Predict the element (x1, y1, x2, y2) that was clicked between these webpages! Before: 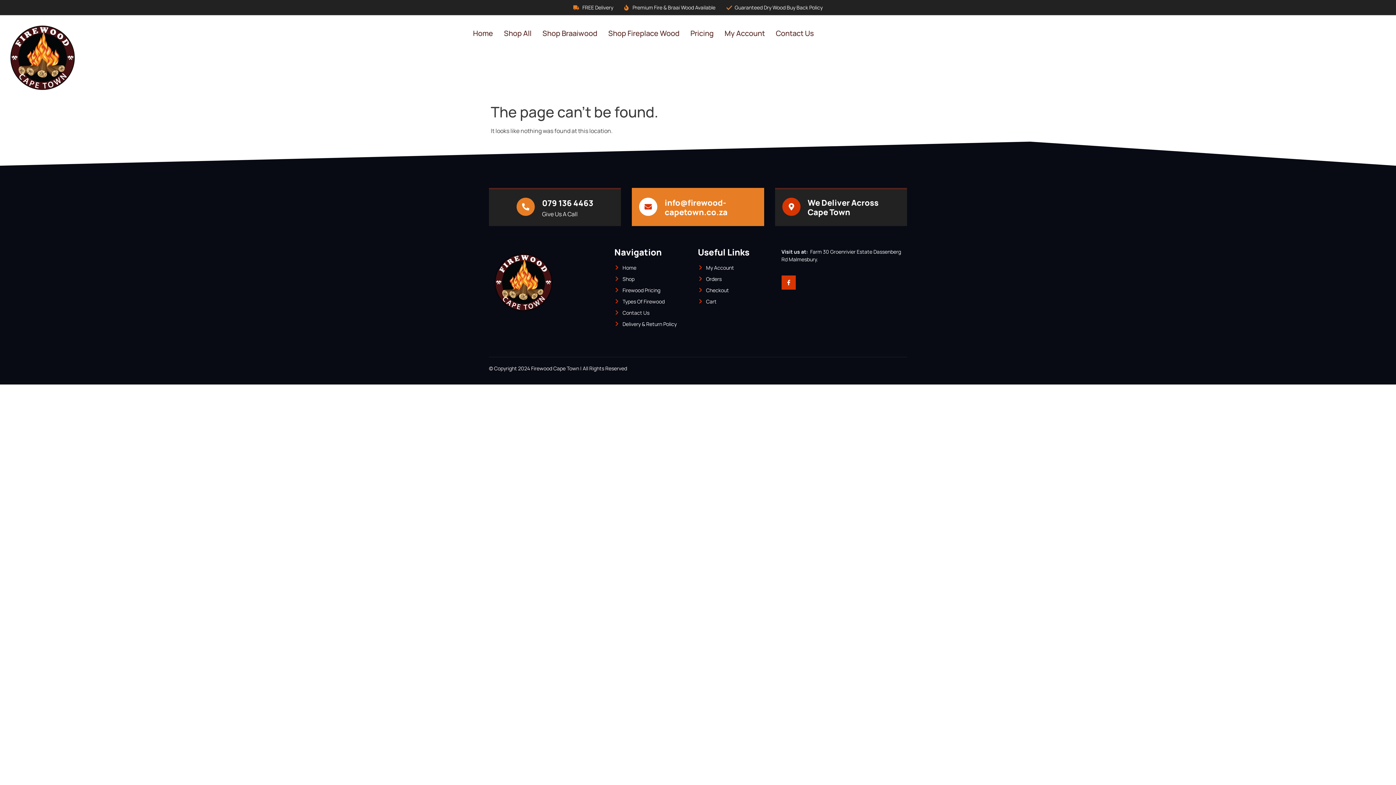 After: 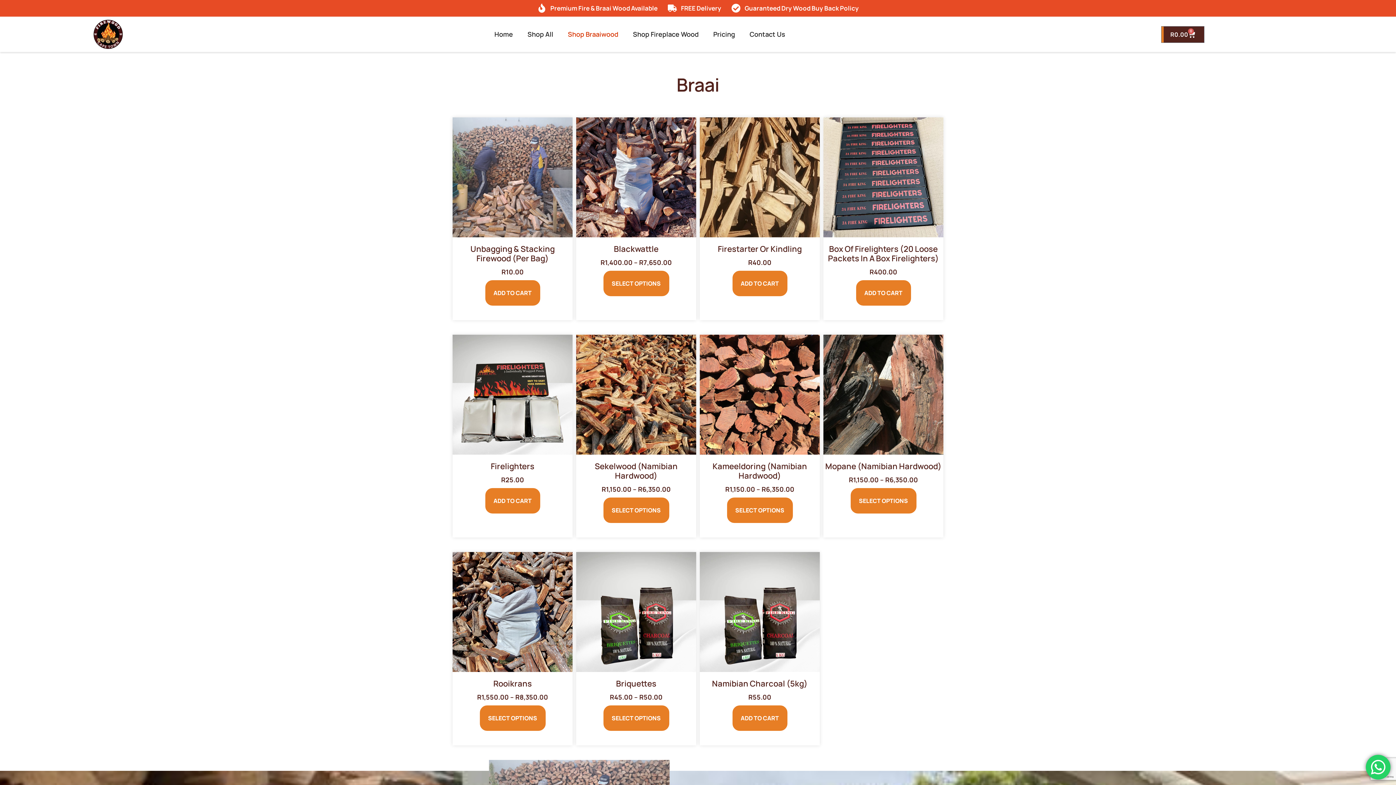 Action: bbox: (537, 18, 602, 48) label: Shop Braaiwood